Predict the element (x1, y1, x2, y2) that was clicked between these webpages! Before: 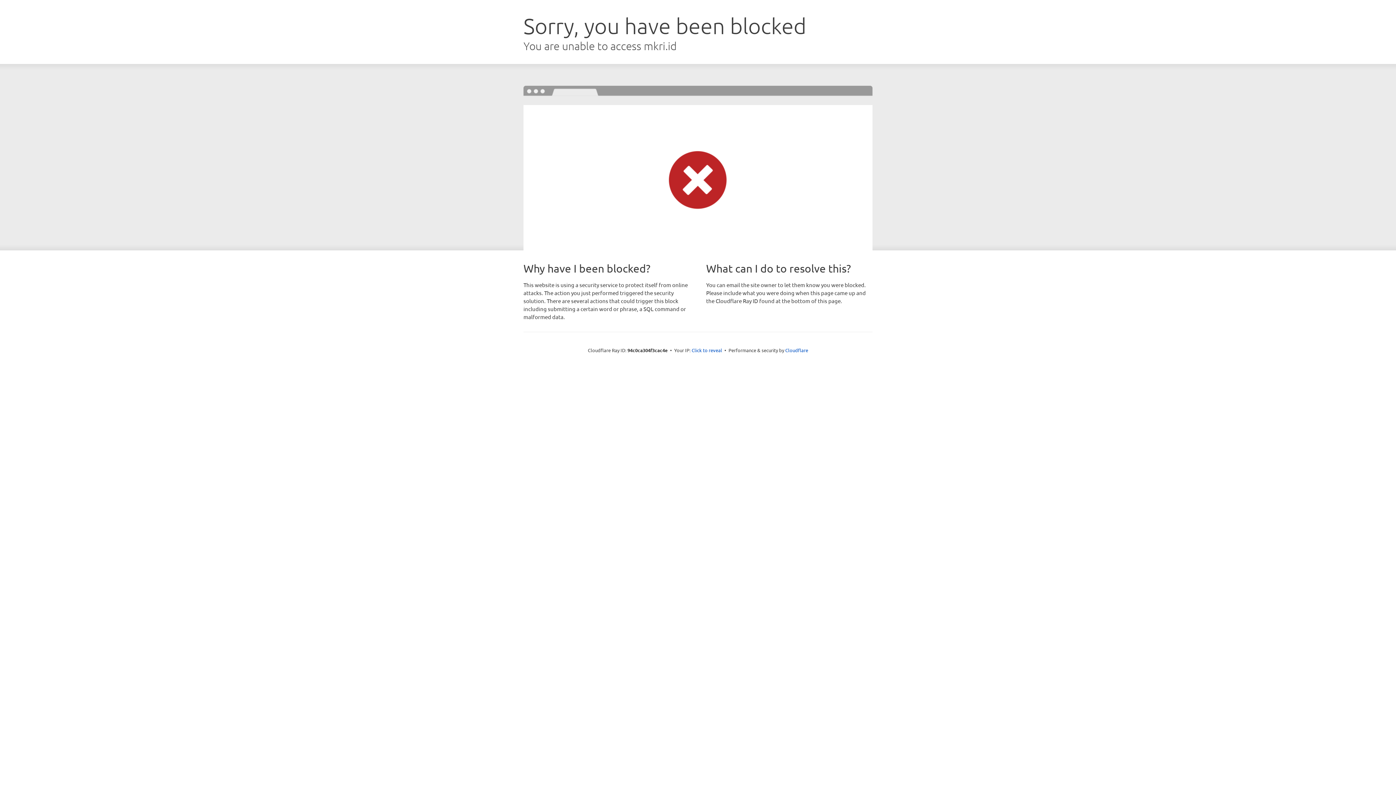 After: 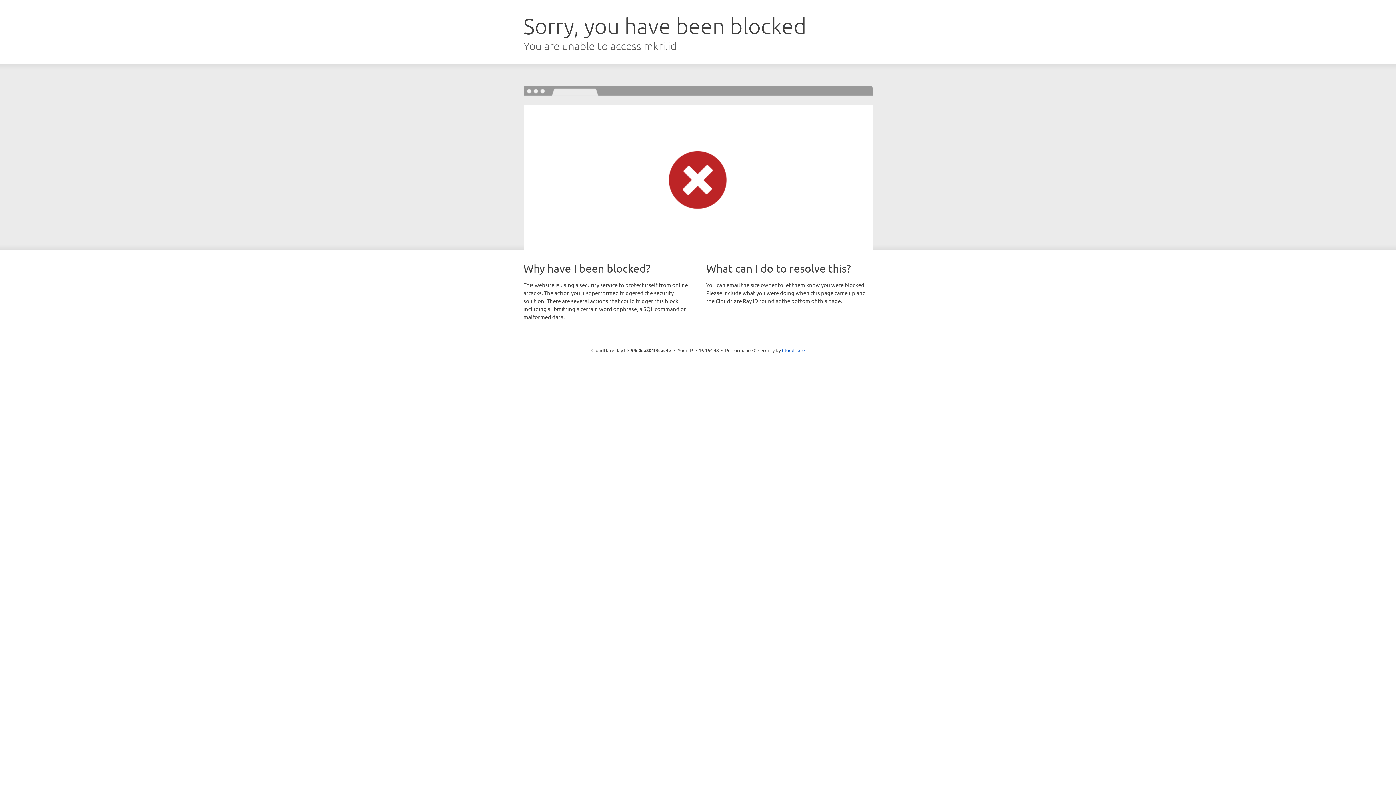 Action: label: Click to reveal bbox: (691, 346, 722, 353)